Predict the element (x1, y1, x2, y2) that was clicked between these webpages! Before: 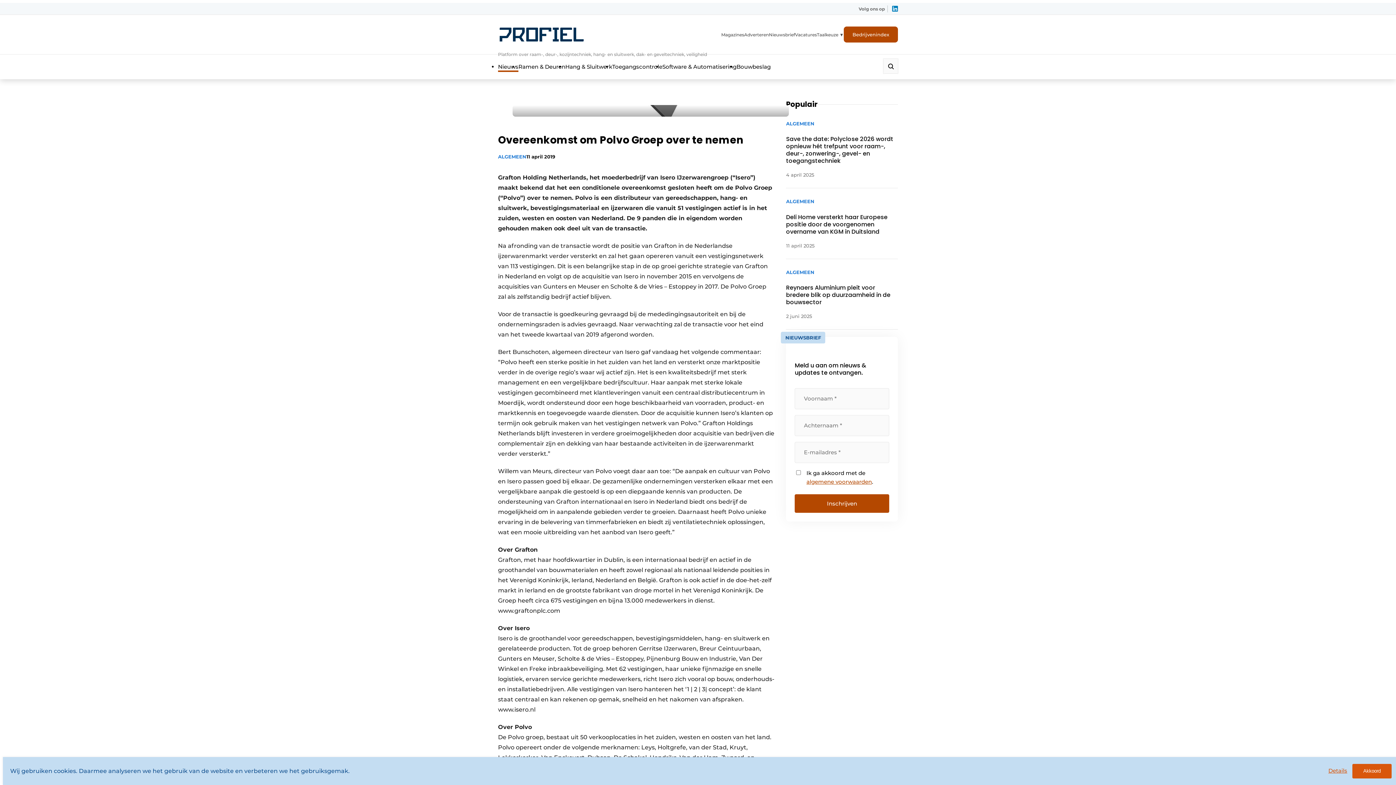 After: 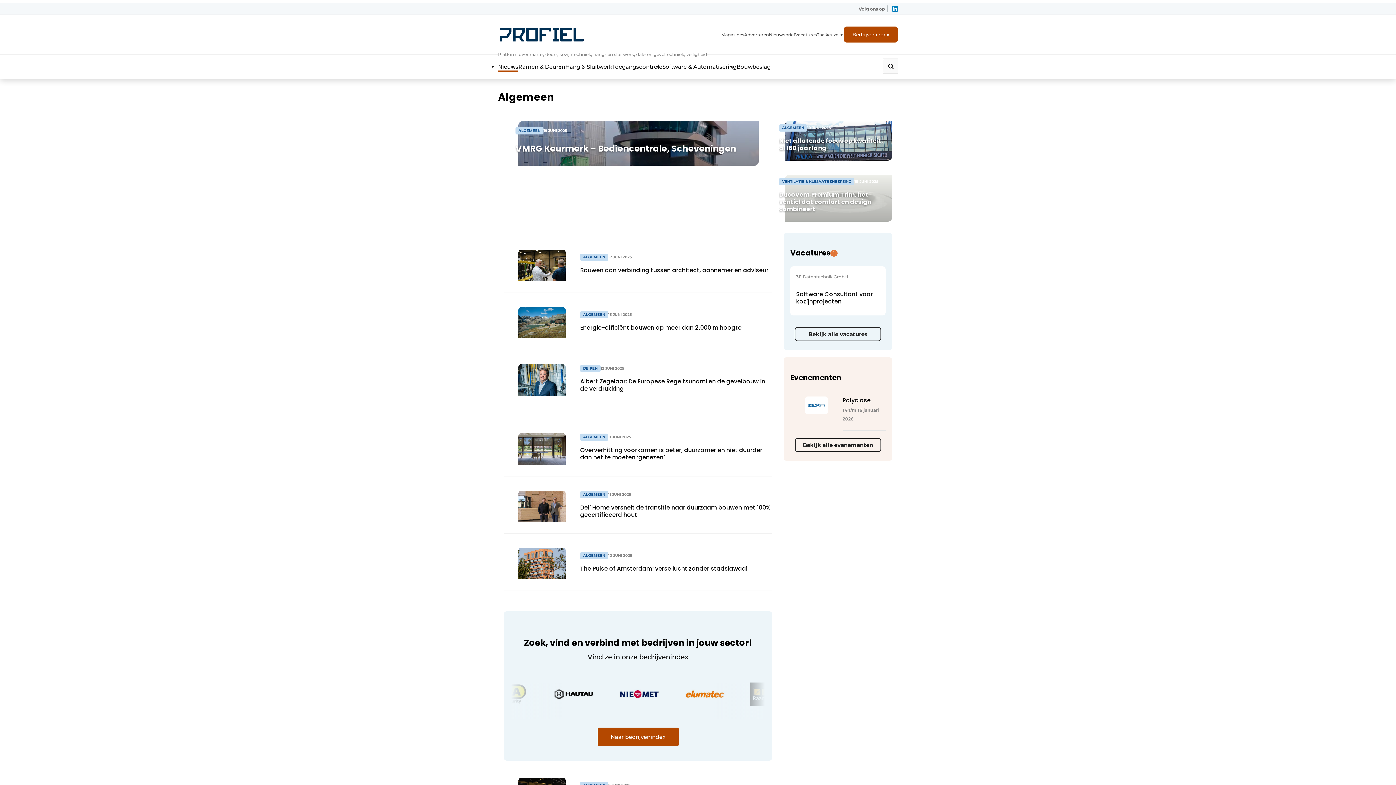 Action: bbox: (498, 63, 518, 70) label: Nieuws